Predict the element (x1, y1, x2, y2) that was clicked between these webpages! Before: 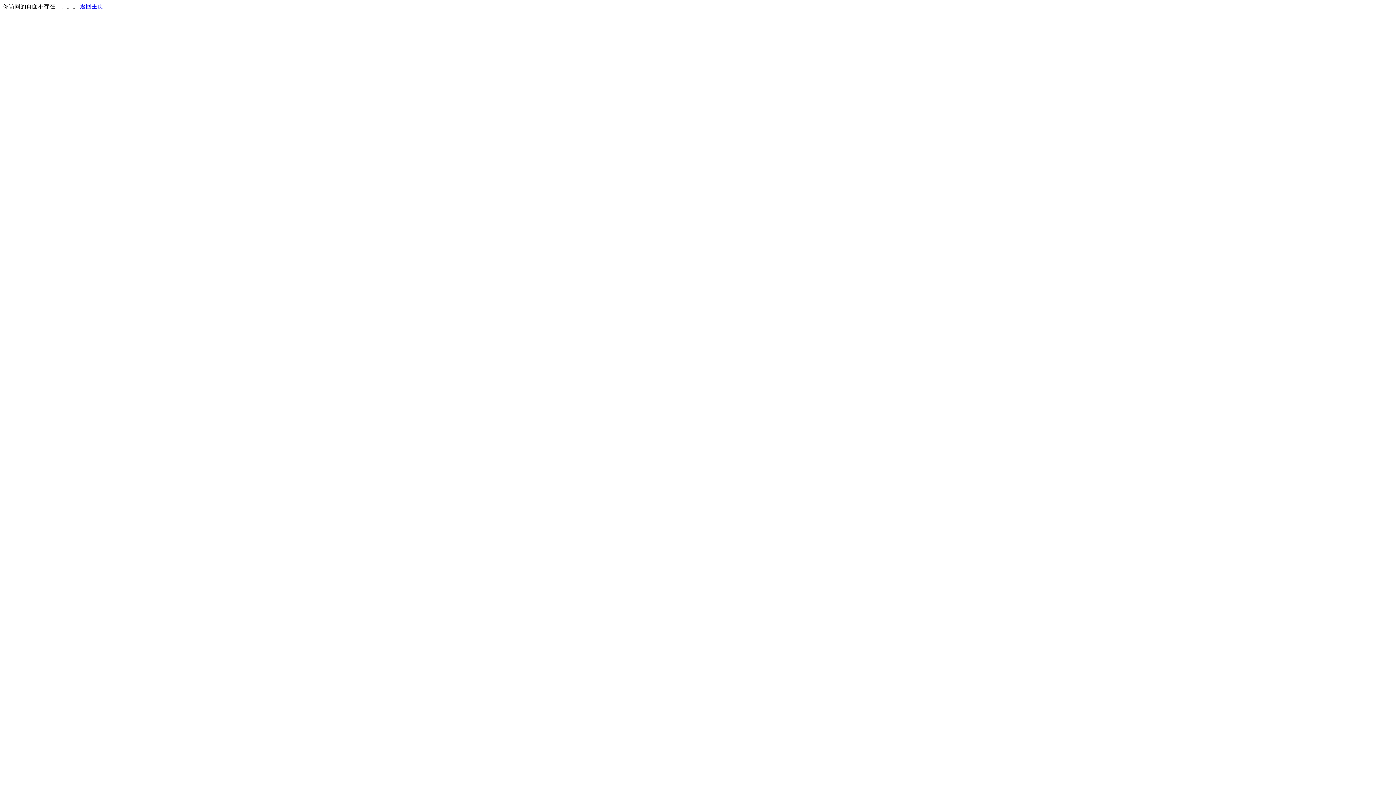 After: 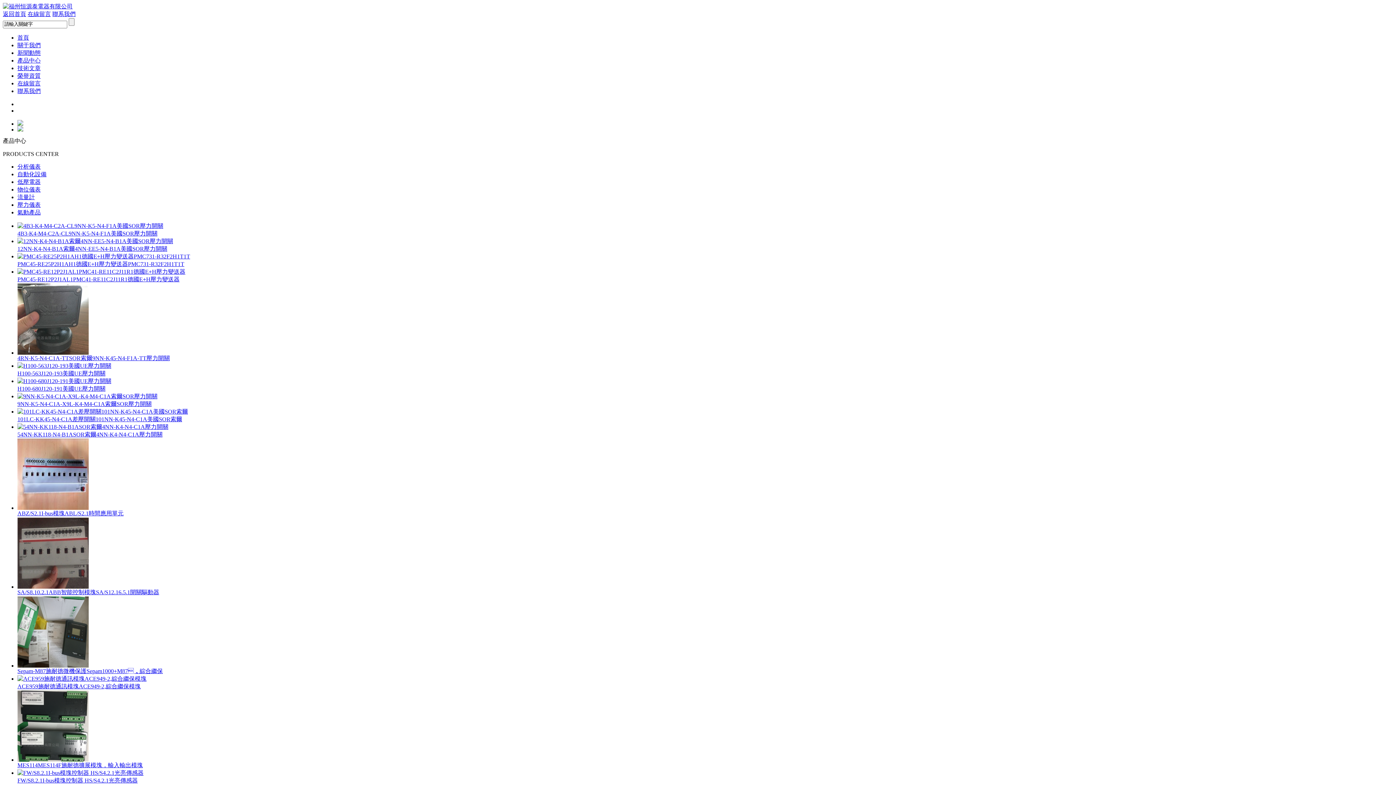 Action: bbox: (80, 3, 103, 9) label: 返回主页